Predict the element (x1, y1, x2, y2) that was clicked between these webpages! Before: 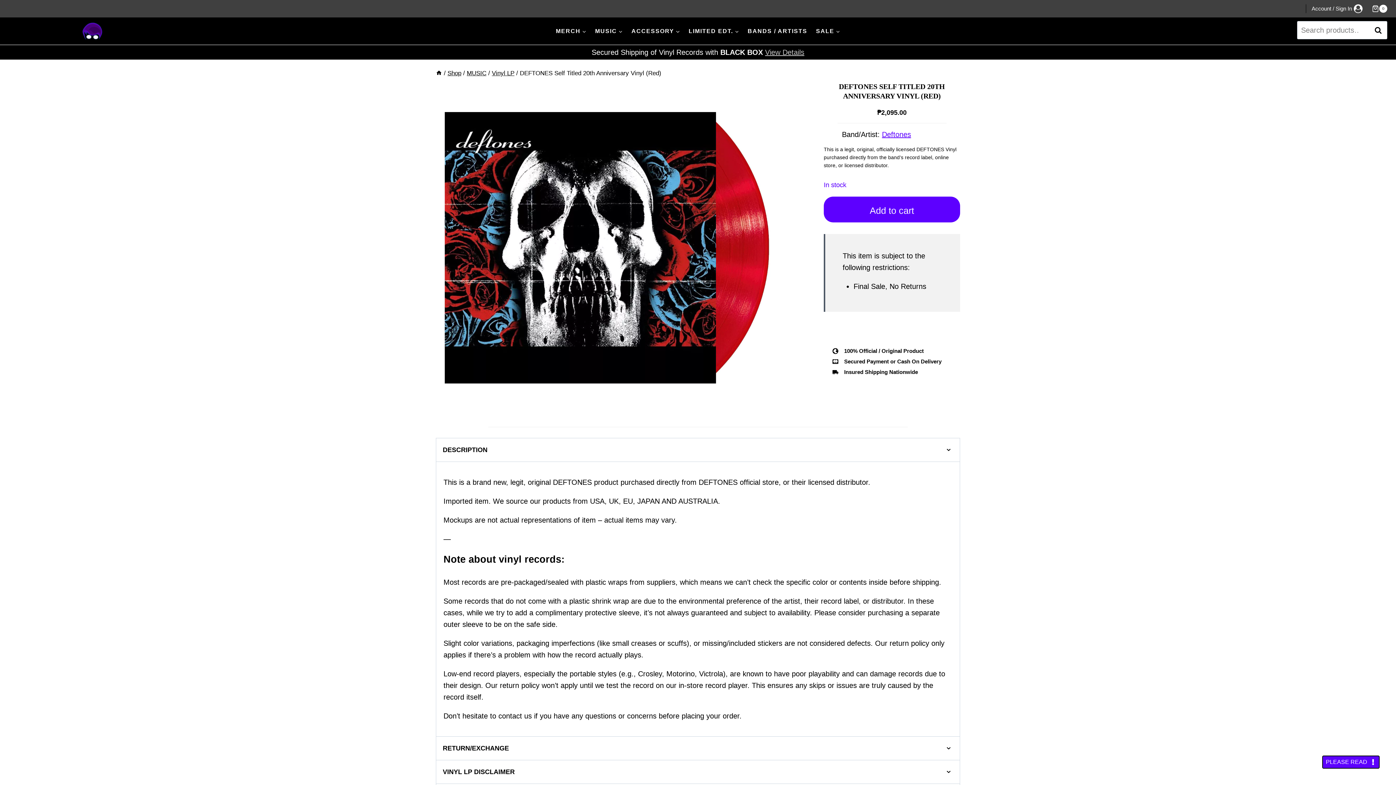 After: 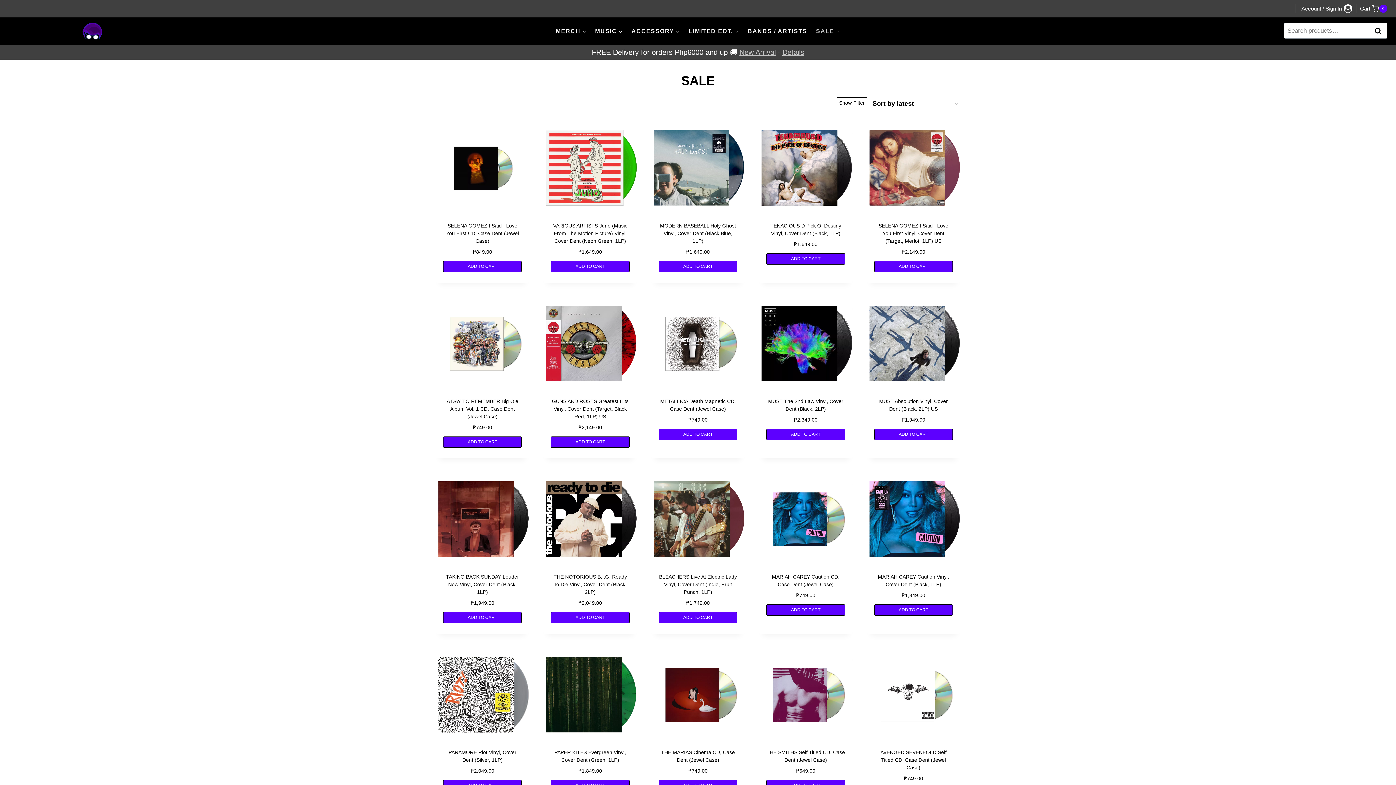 Action: bbox: (811, 22, 844, 39) label: SALE